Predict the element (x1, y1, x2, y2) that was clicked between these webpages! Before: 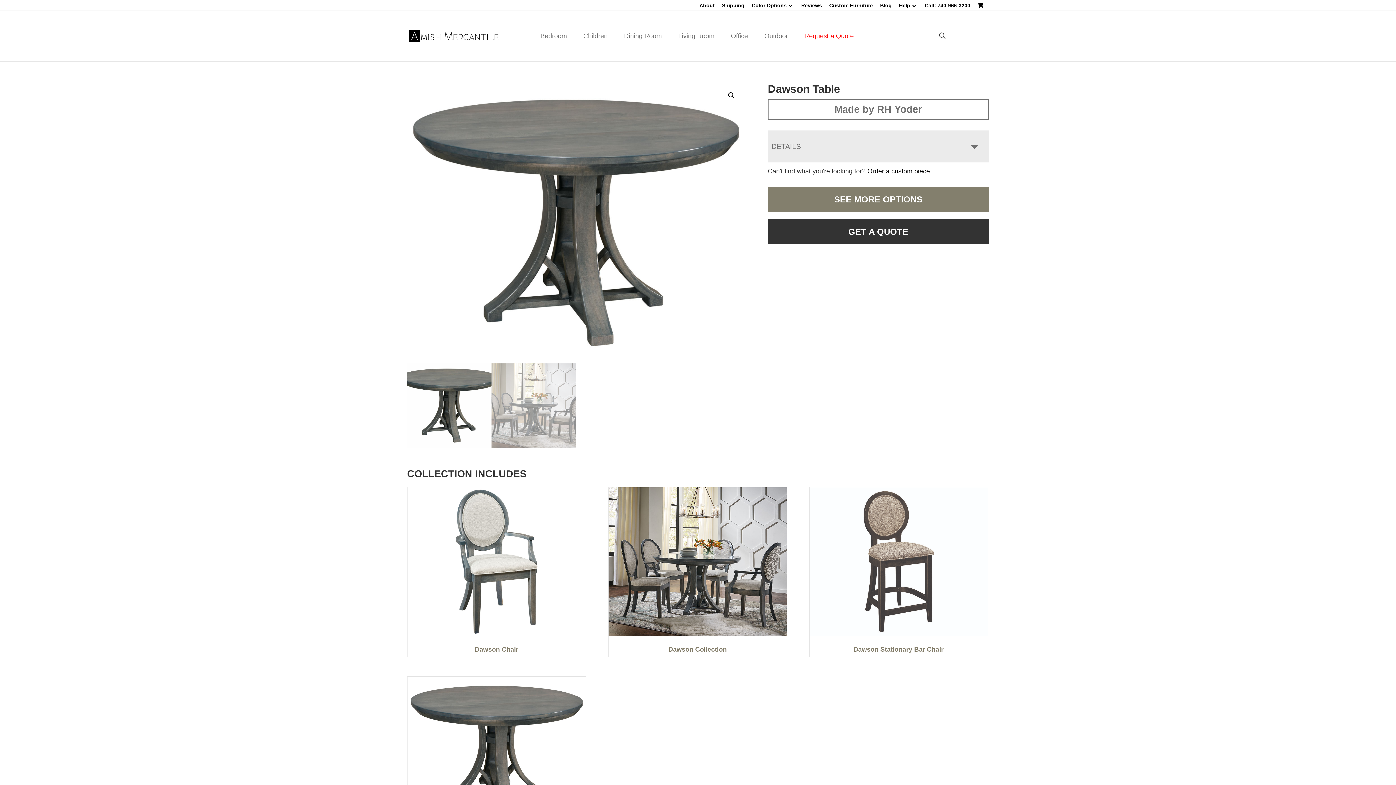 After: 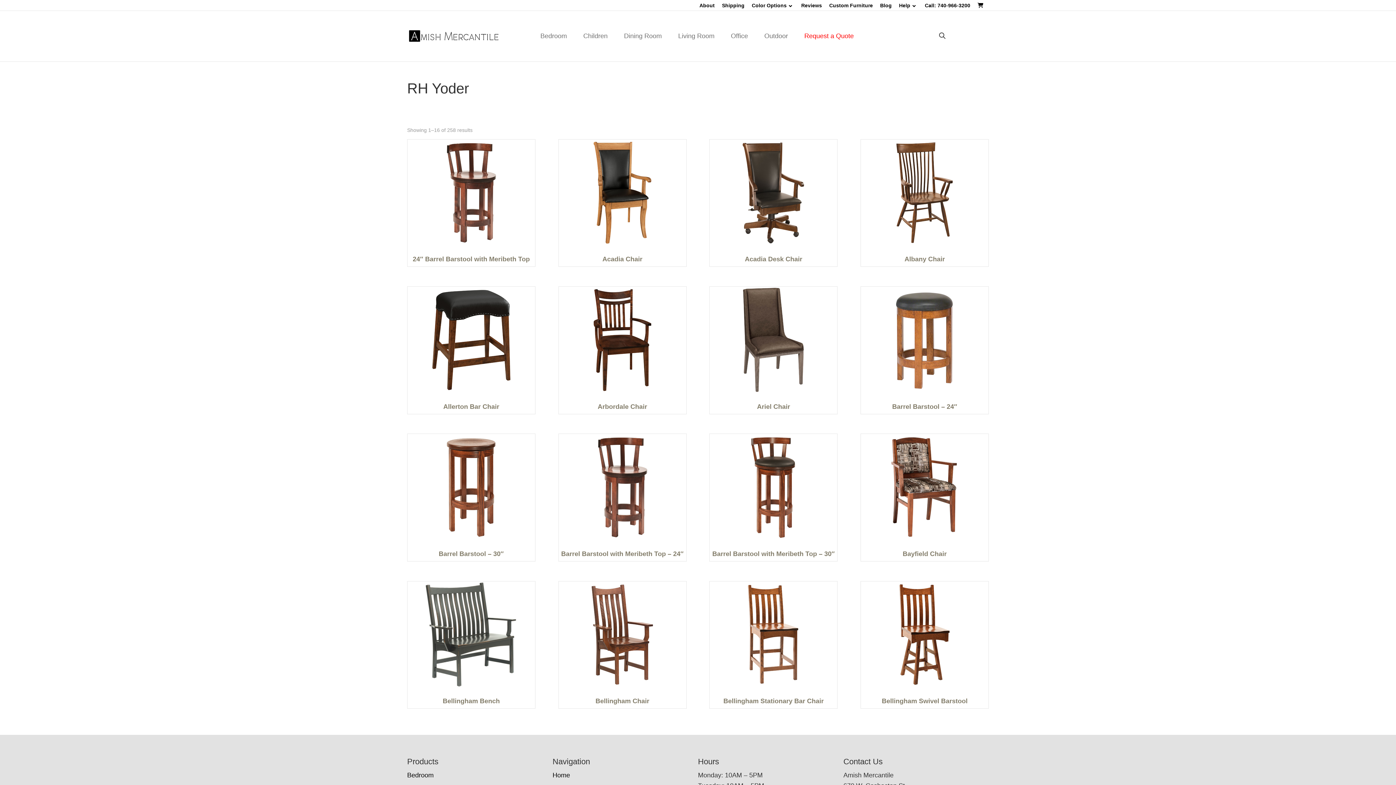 Action: bbox: (768, 99, 989, 120) label: Made by RH Yoder